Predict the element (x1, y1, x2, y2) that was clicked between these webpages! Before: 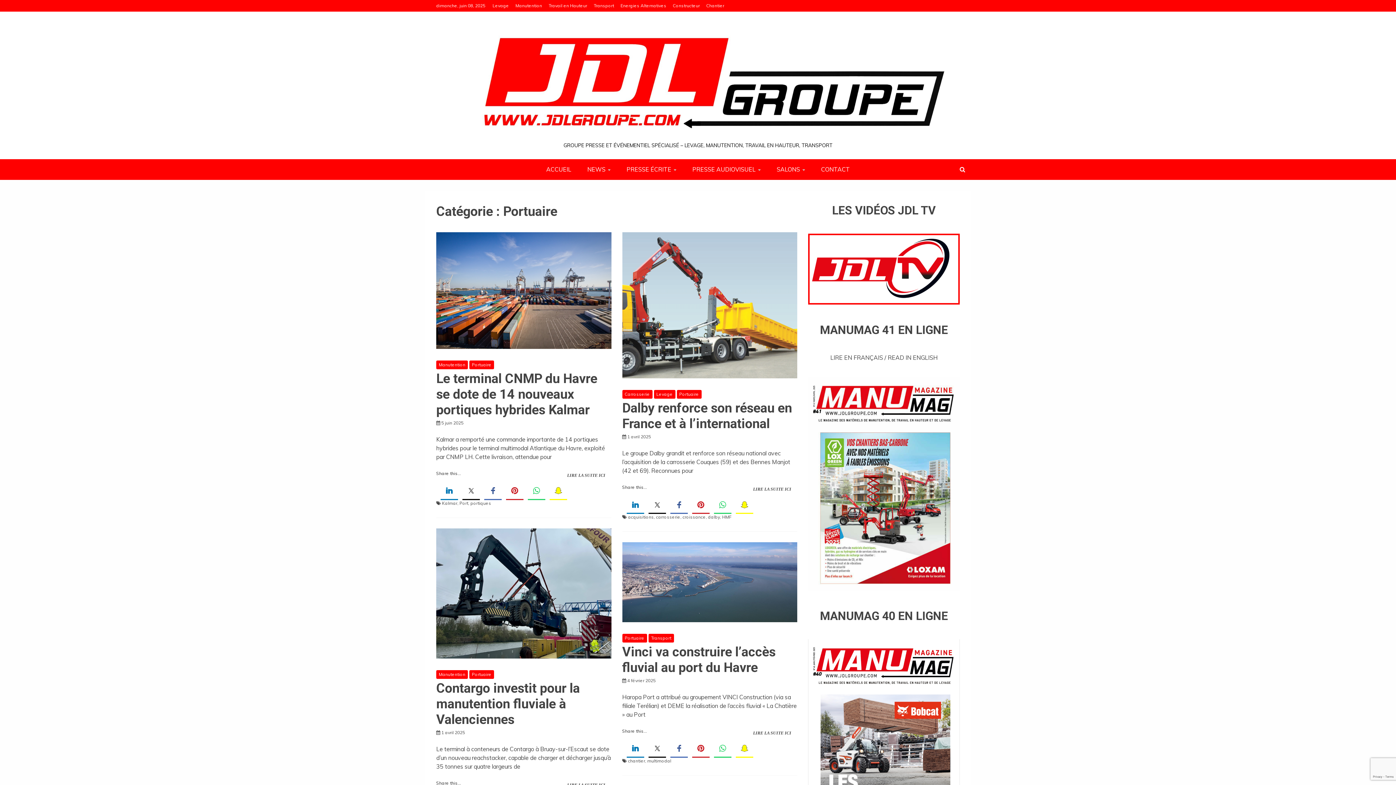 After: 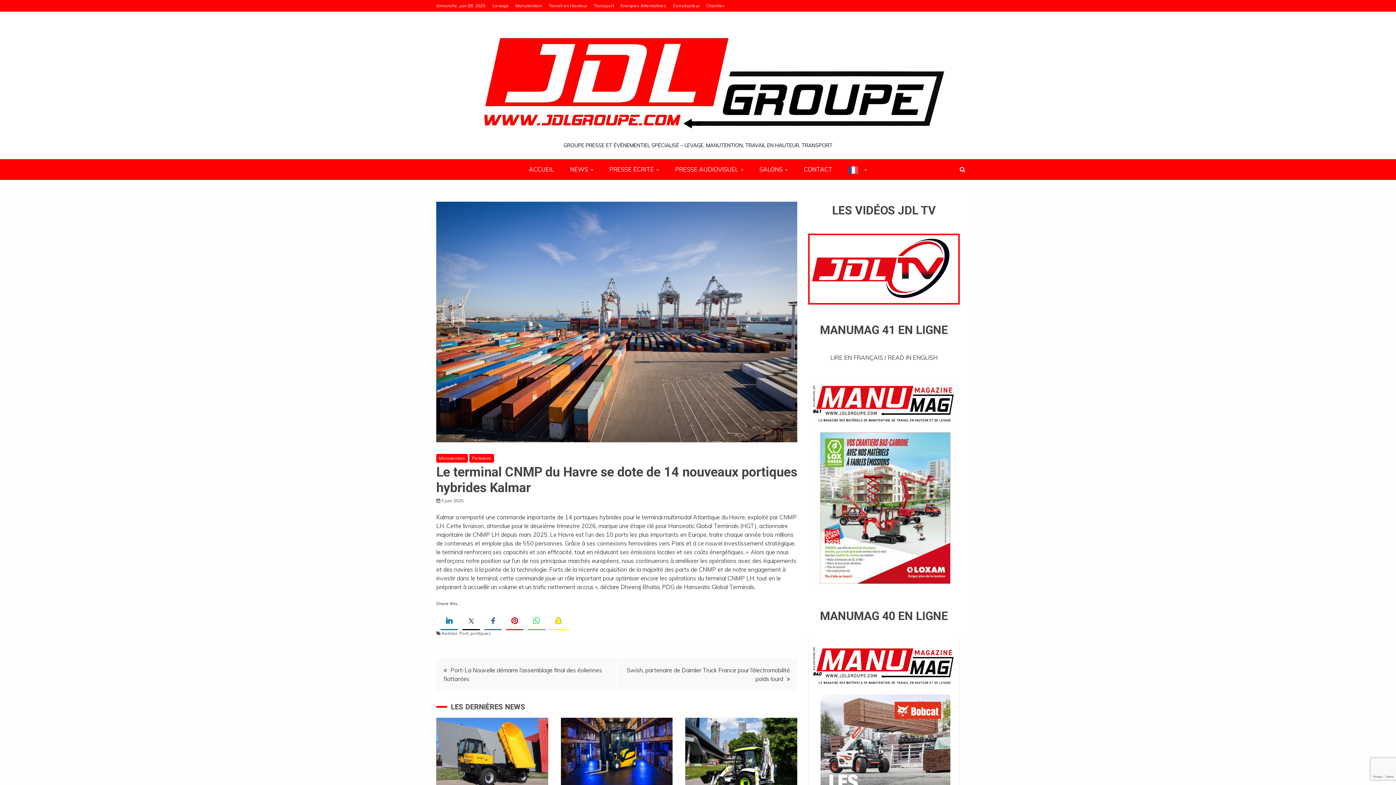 Action: bbox: (441, 420, 463, 425) label: 5 juin 2025